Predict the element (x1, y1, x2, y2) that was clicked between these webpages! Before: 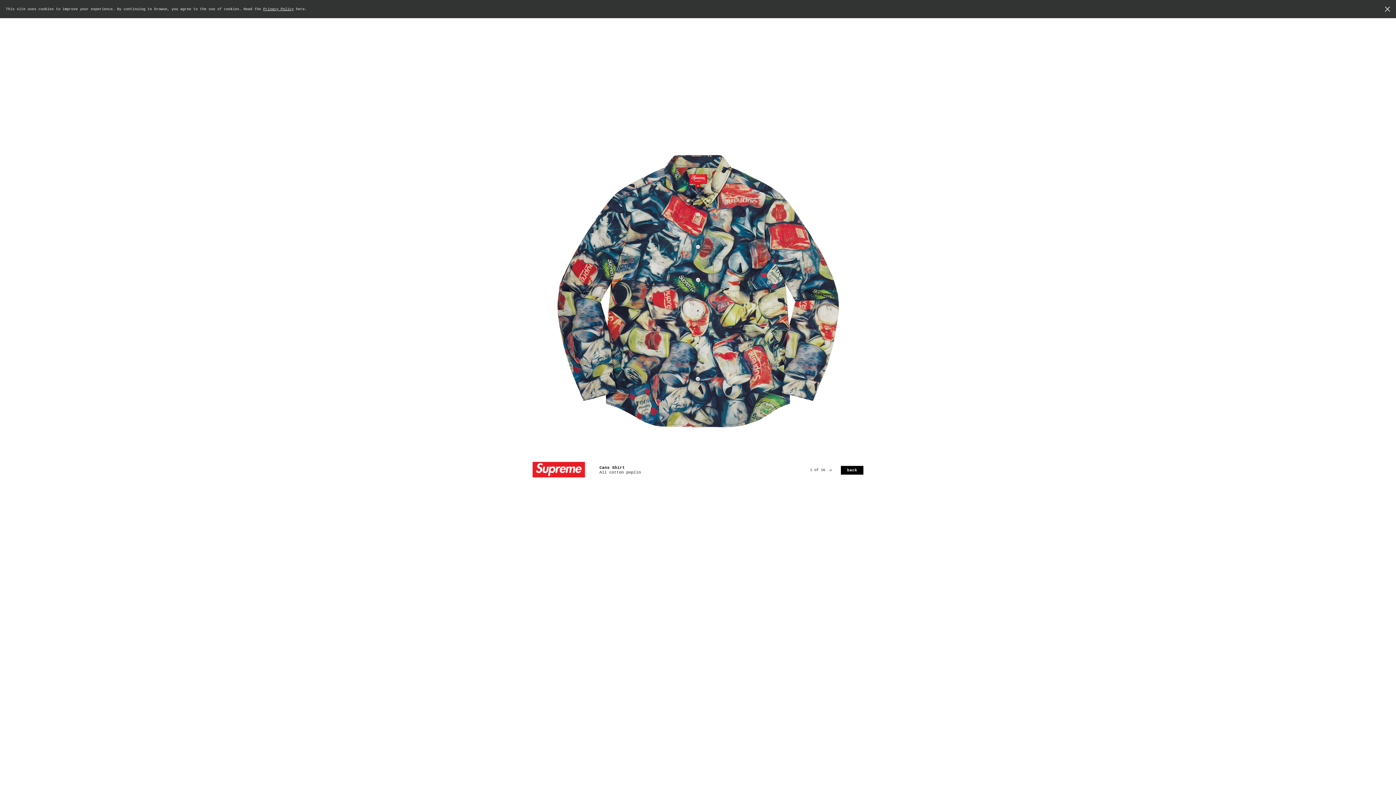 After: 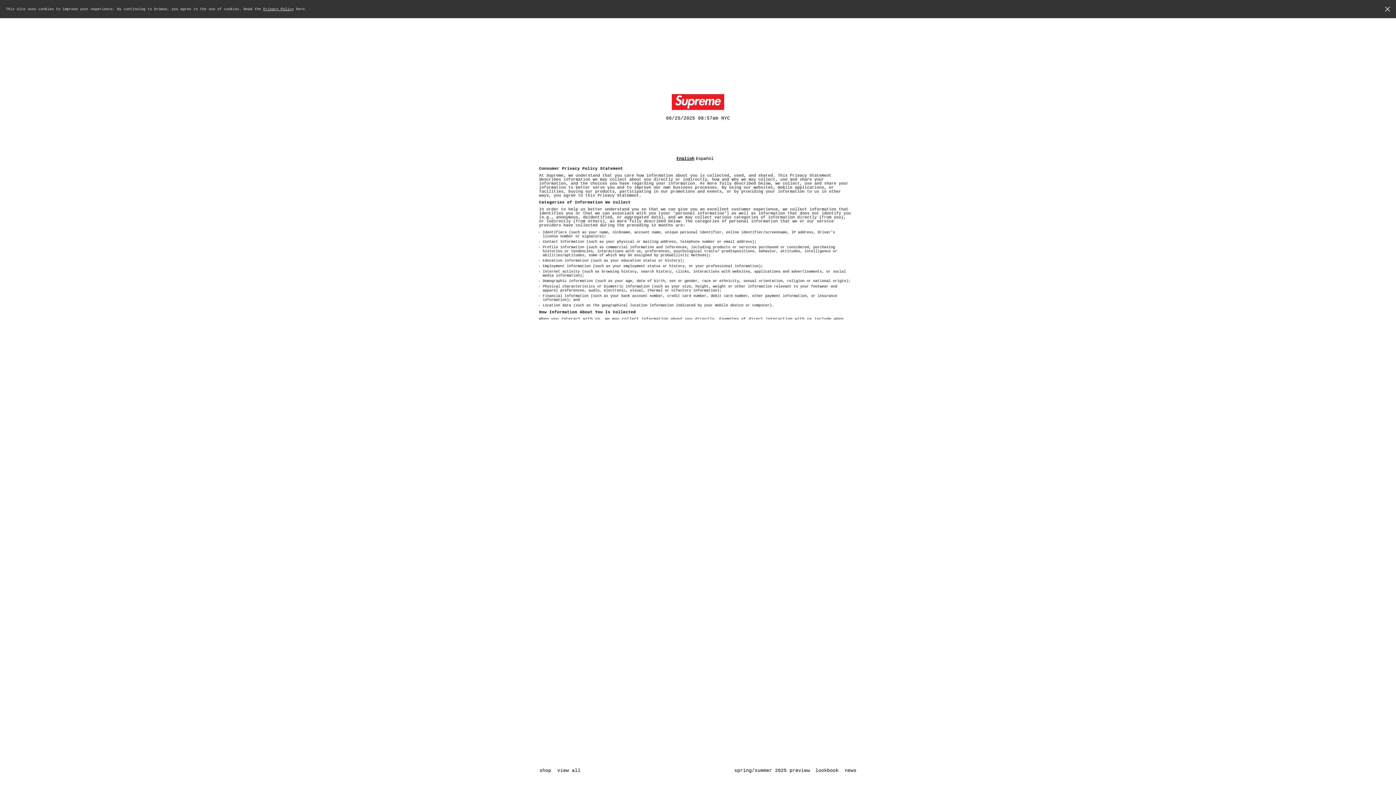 Action: bbox: (263, 7, 293, 11) label: Privacy Policy